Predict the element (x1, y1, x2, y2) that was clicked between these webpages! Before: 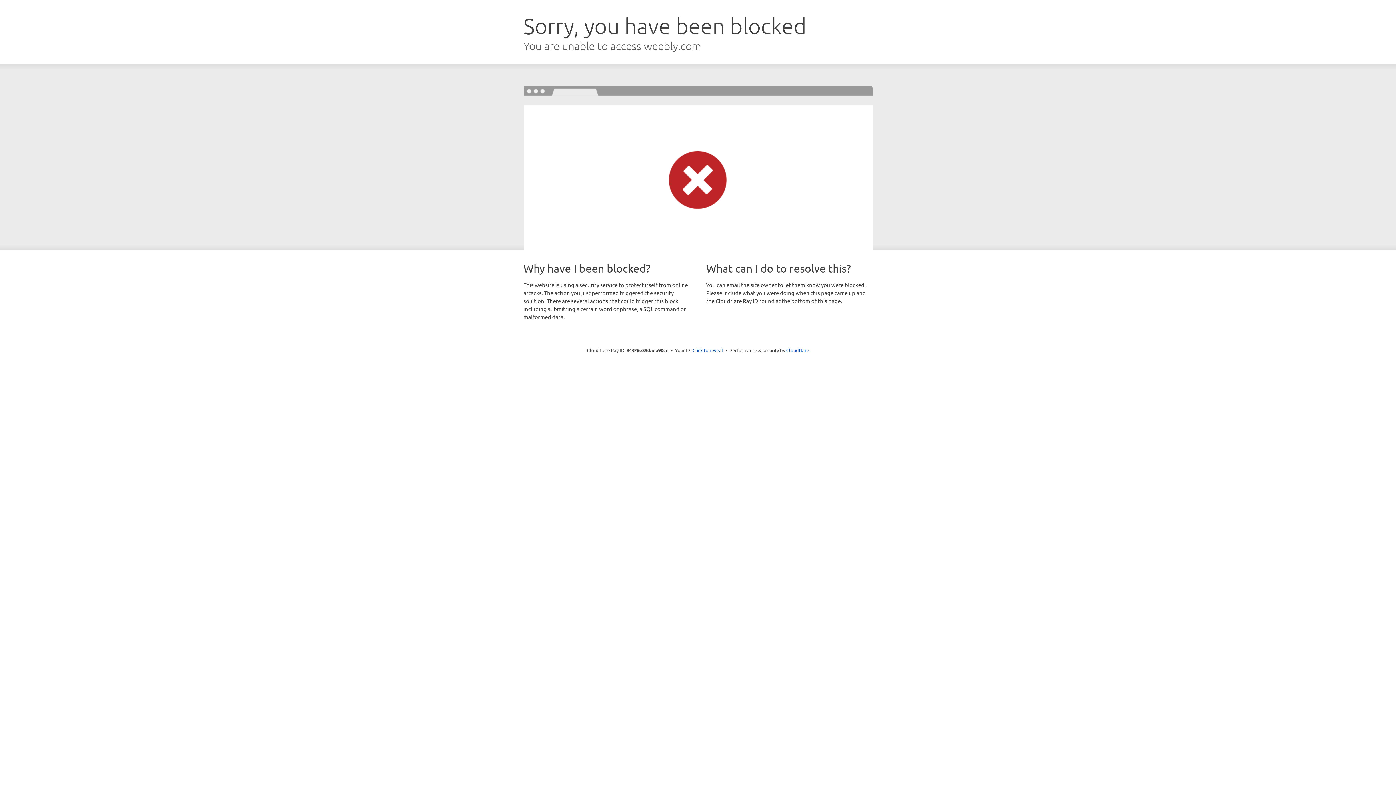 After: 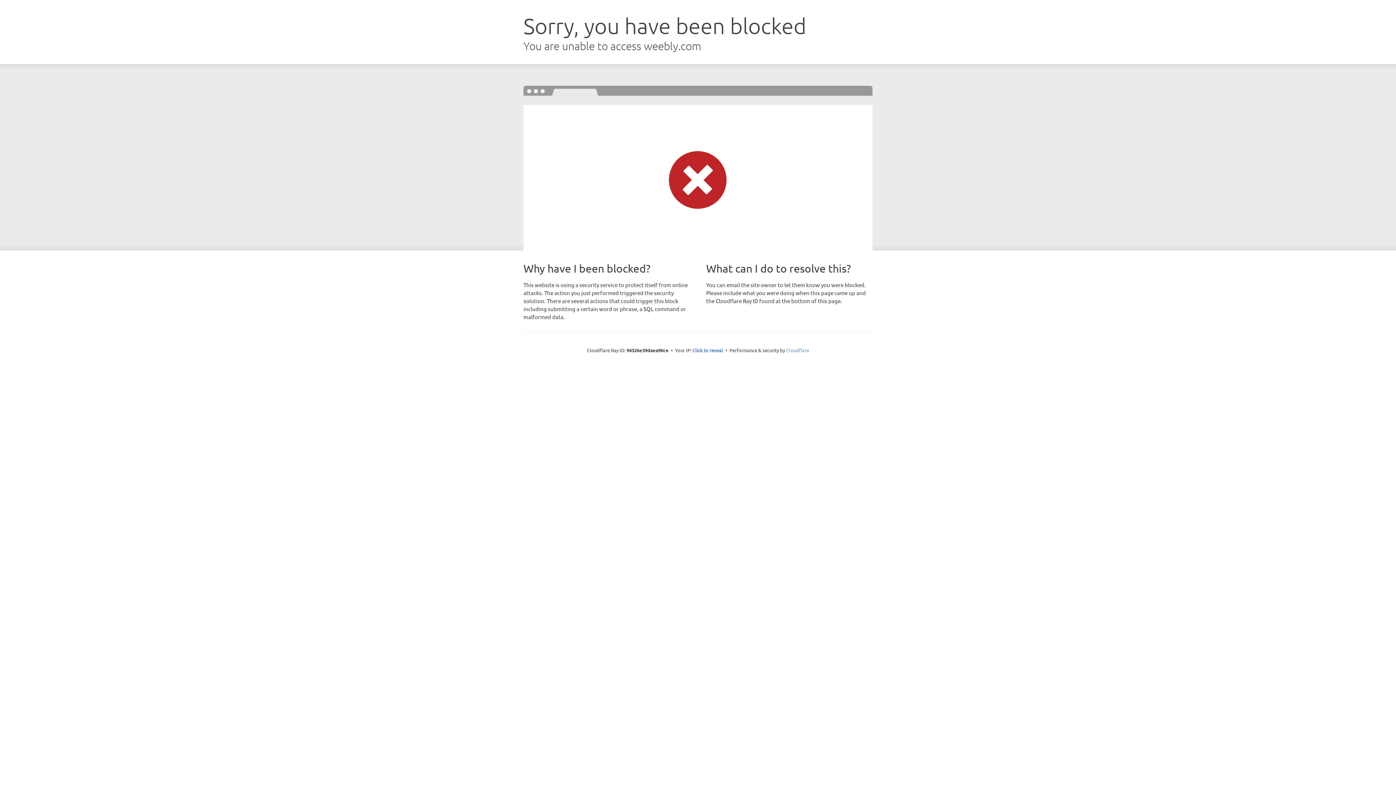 Action: label: Cloudflare bbox: (786, 347, 809, 353)